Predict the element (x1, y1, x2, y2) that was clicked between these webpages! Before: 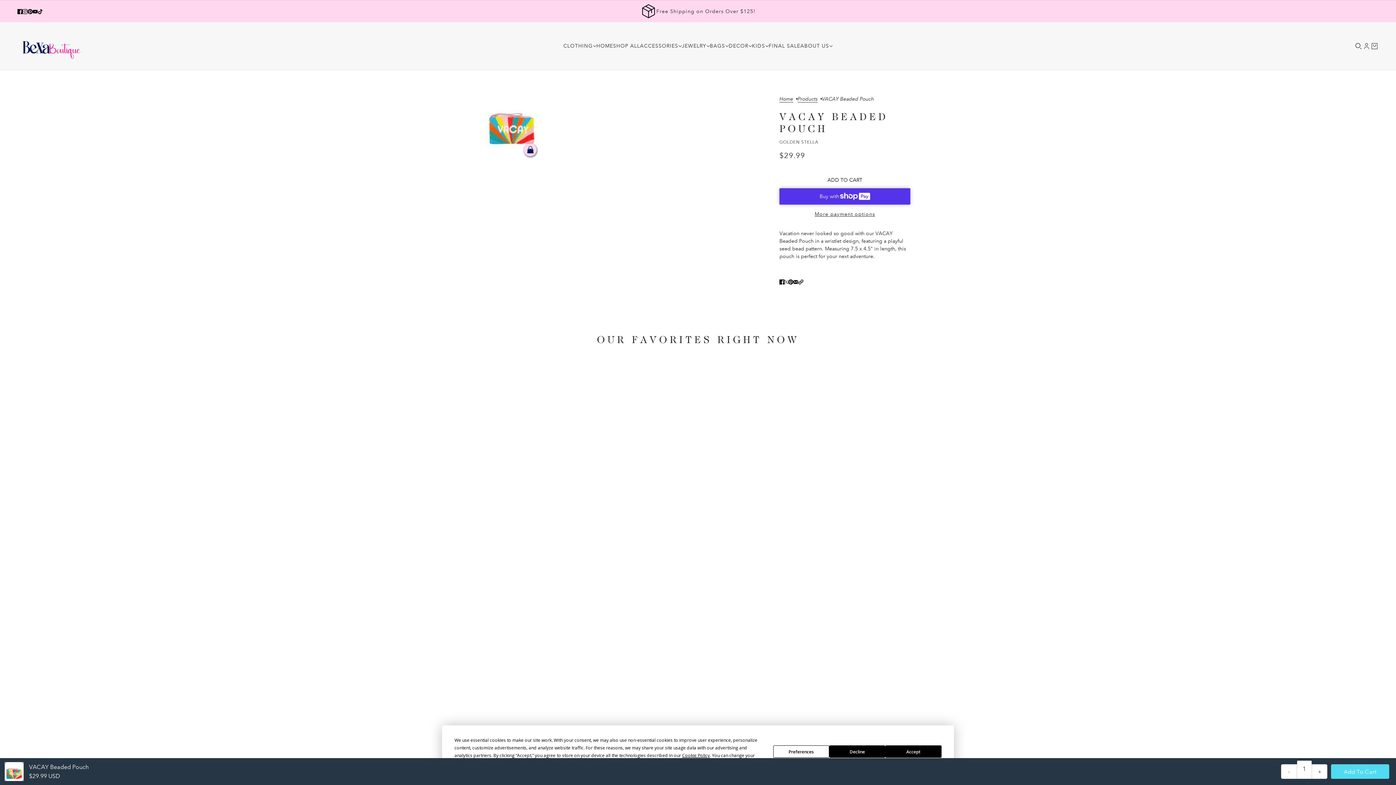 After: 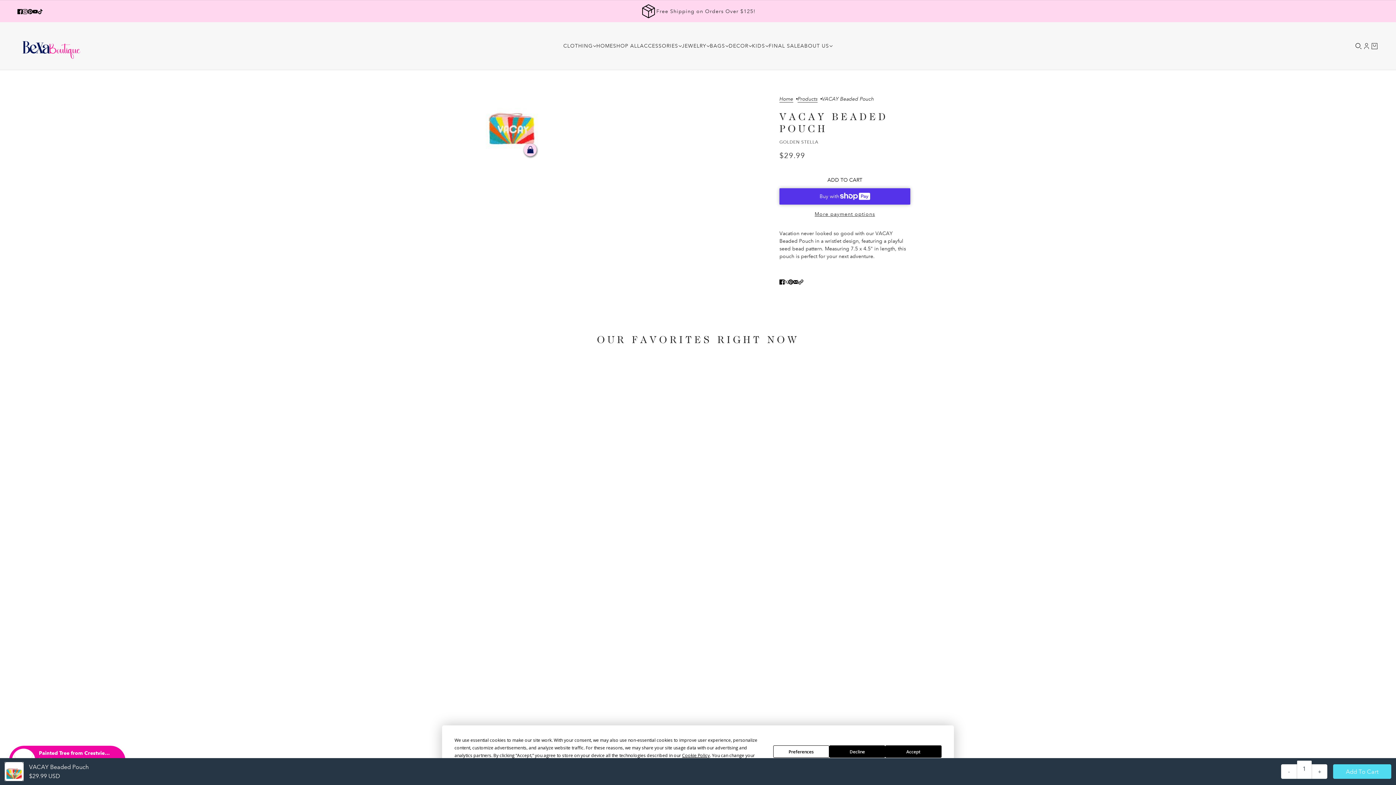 Action: bbox: (14, 4, 25, 18) label: facebook